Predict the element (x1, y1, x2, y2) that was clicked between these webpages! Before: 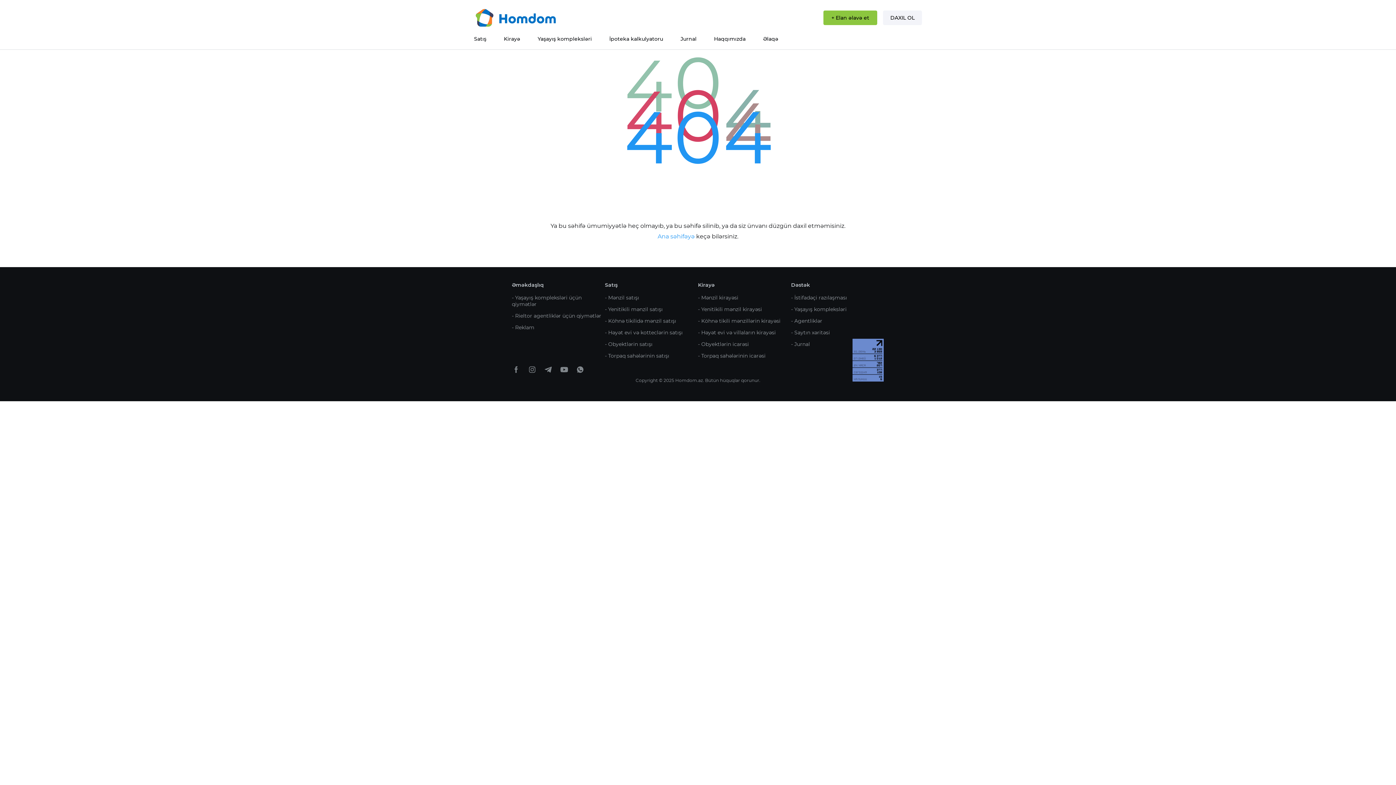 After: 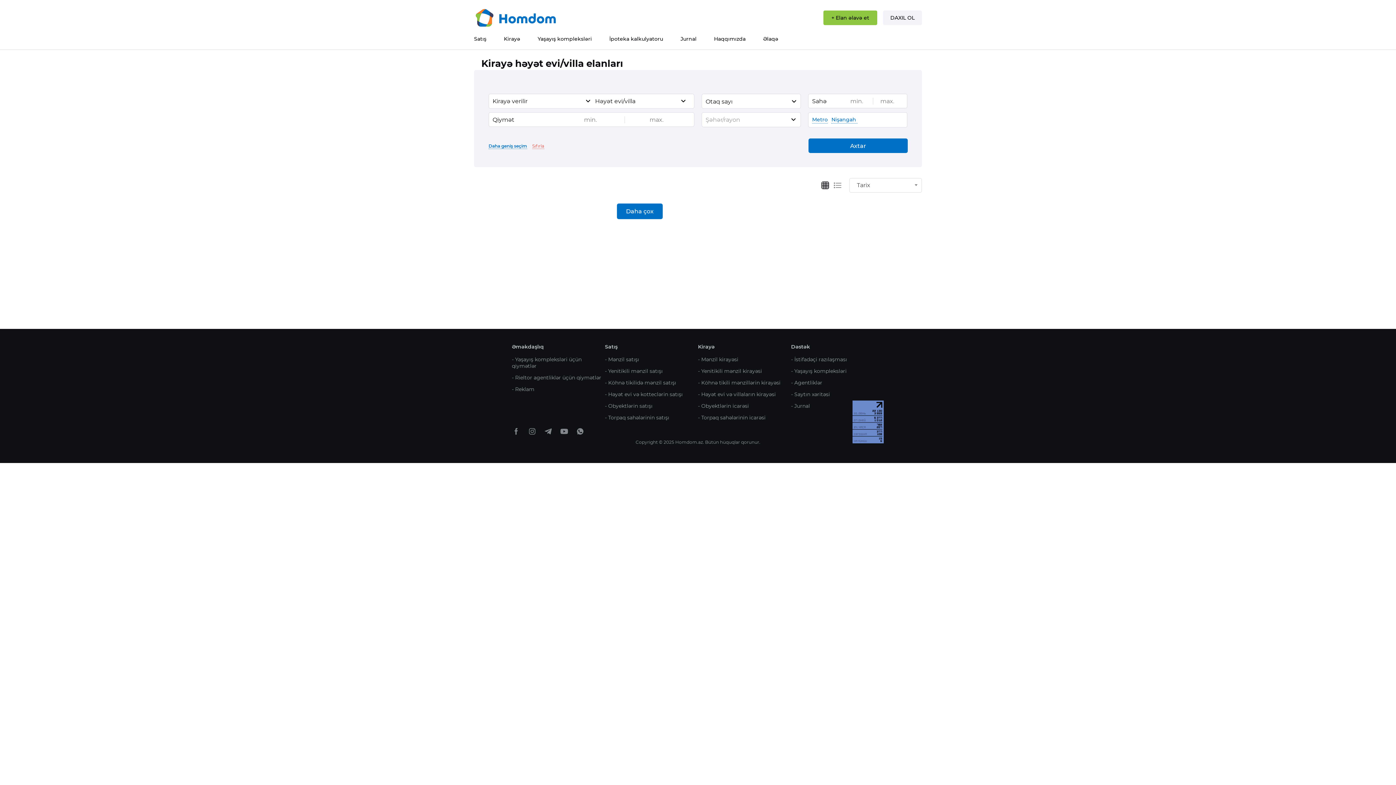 Action: bbox: (698, 329, 776, 336) label: - Həyət evi və villaların kirayəsi